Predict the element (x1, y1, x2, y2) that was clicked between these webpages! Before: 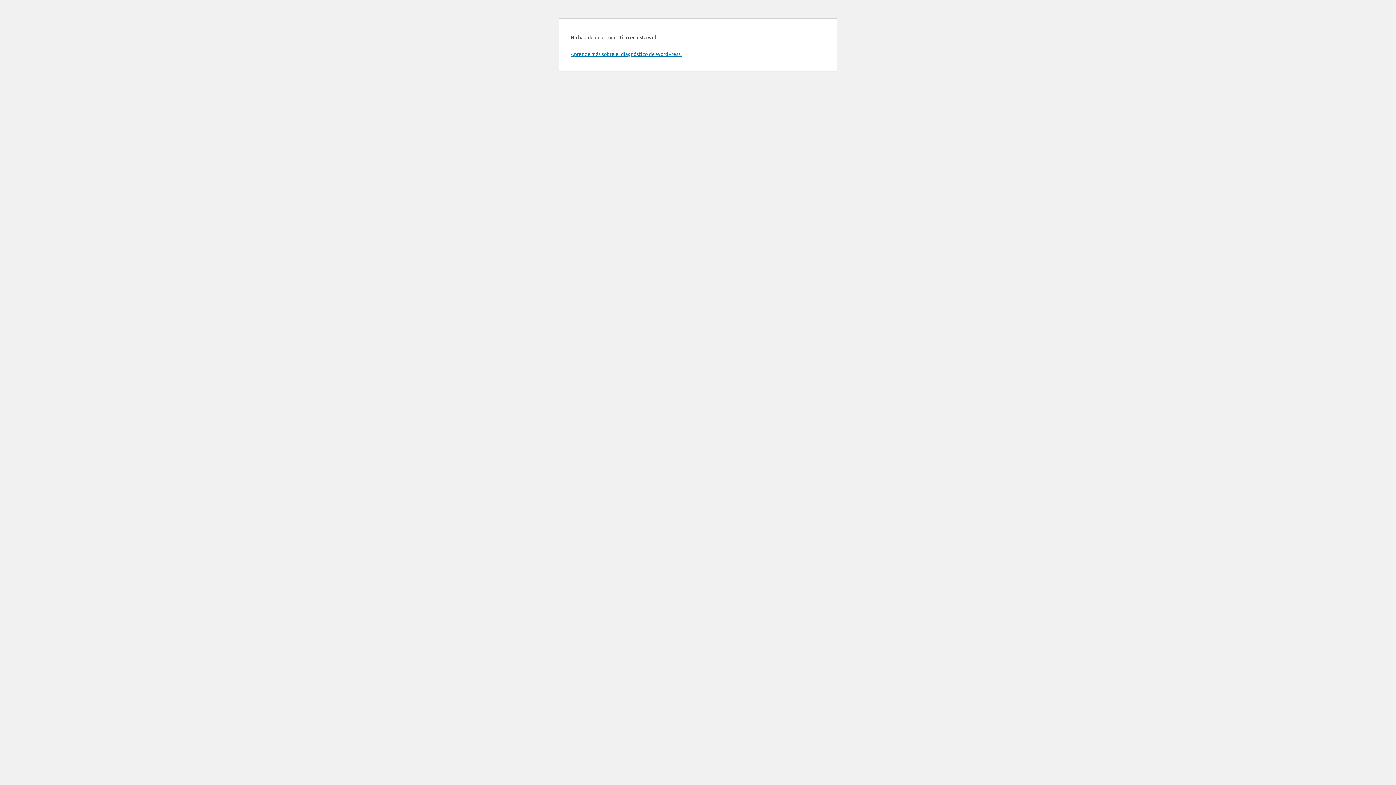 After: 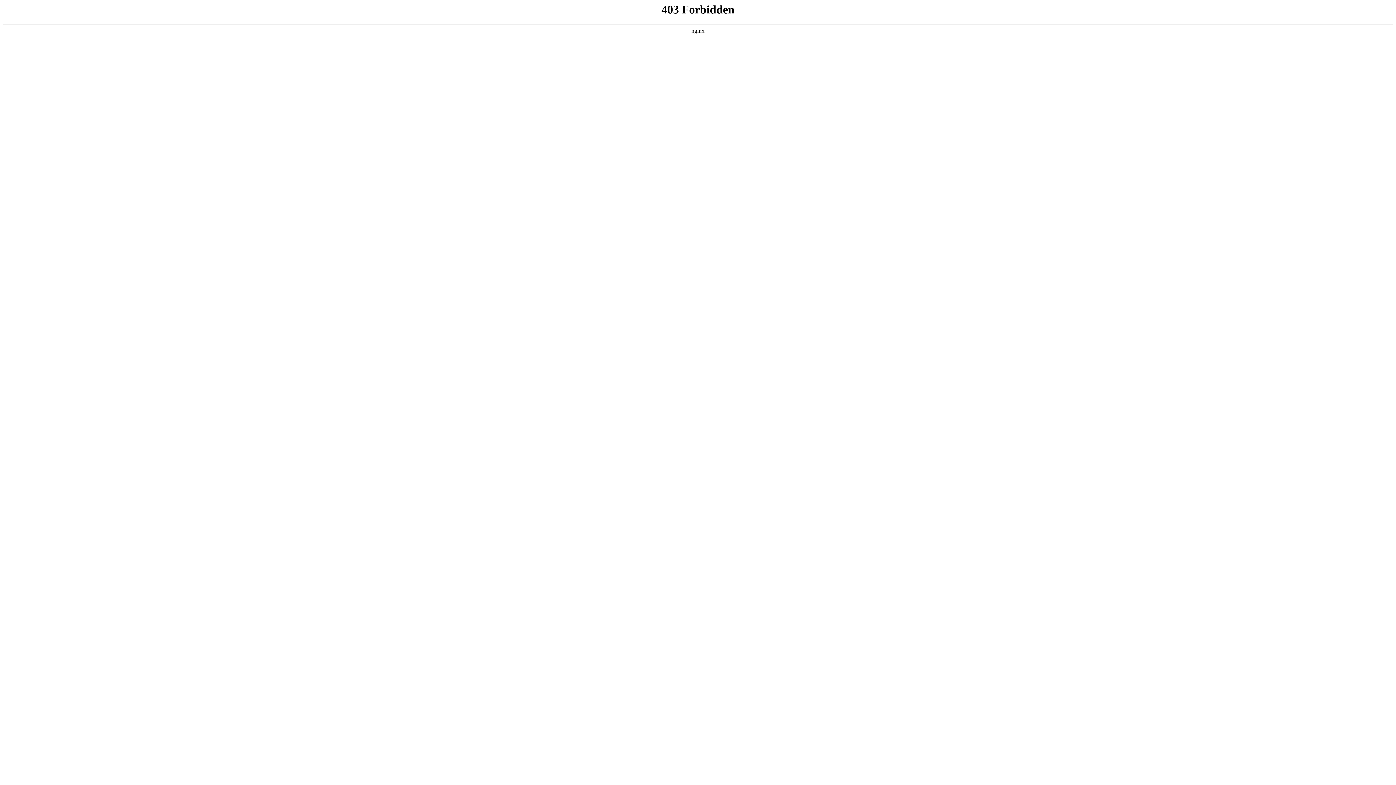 Action: bbox: (570, 50, 681, 57) label: Aprende más sobre el diagnóstico de WordPress.